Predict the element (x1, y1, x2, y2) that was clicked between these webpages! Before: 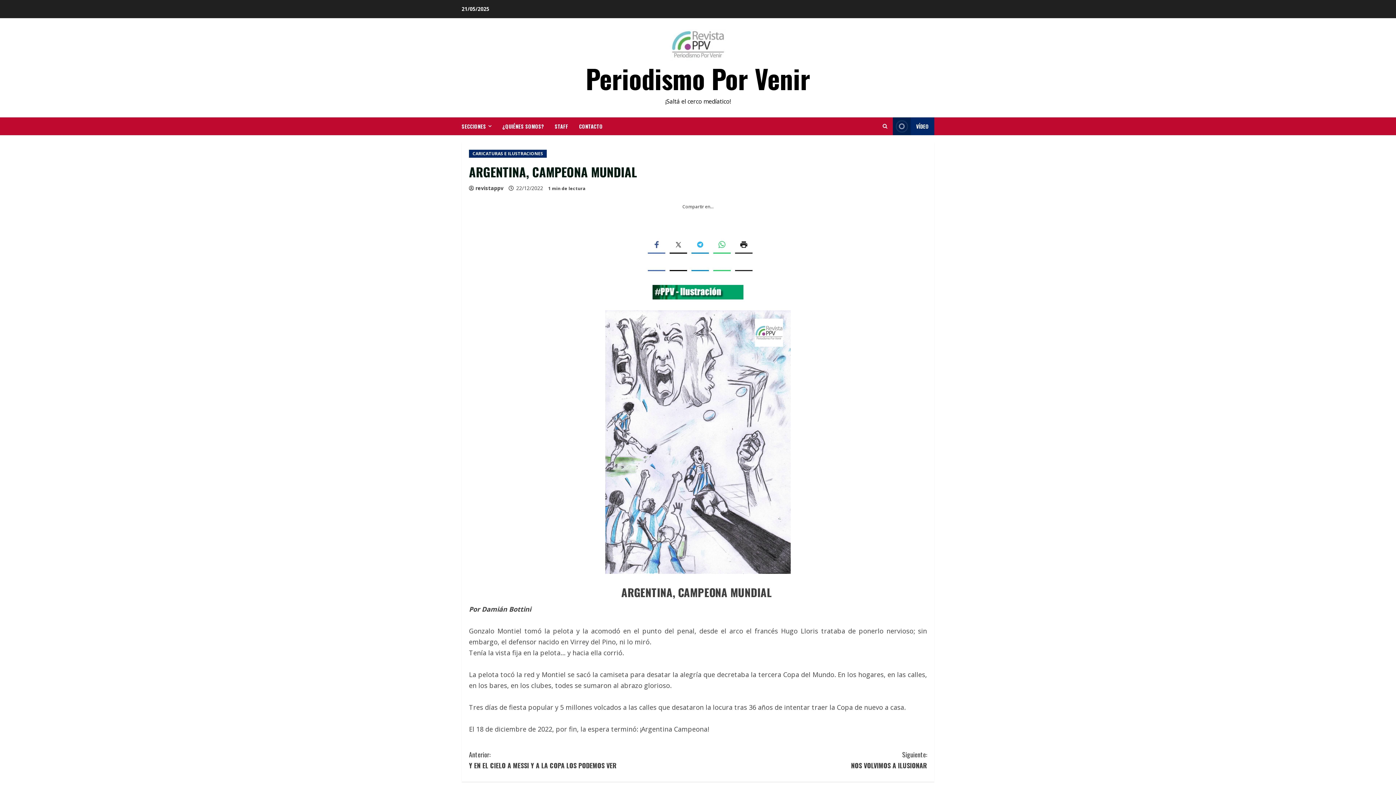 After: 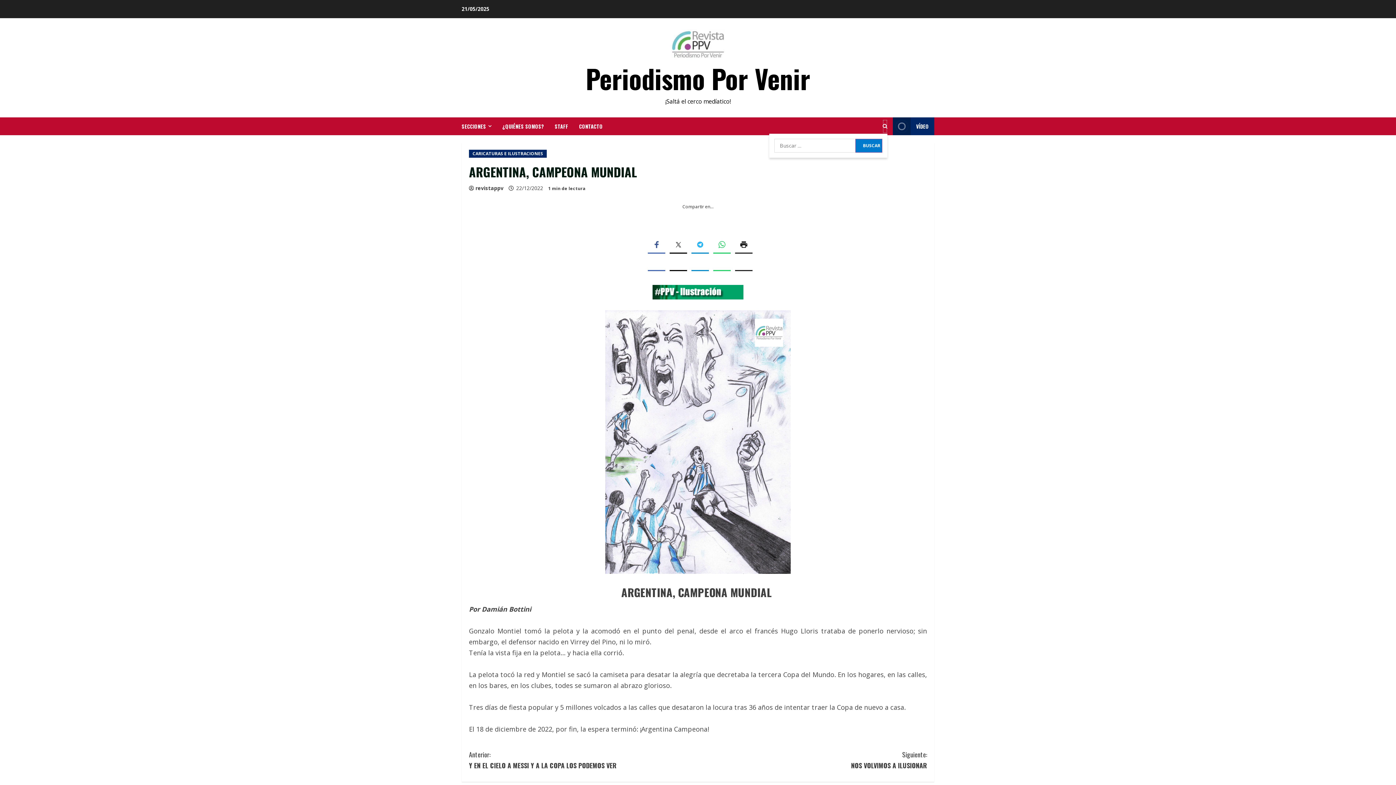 Action: bbox: (882, 119, 887, 133) label: Abrir formulario de búsqueda